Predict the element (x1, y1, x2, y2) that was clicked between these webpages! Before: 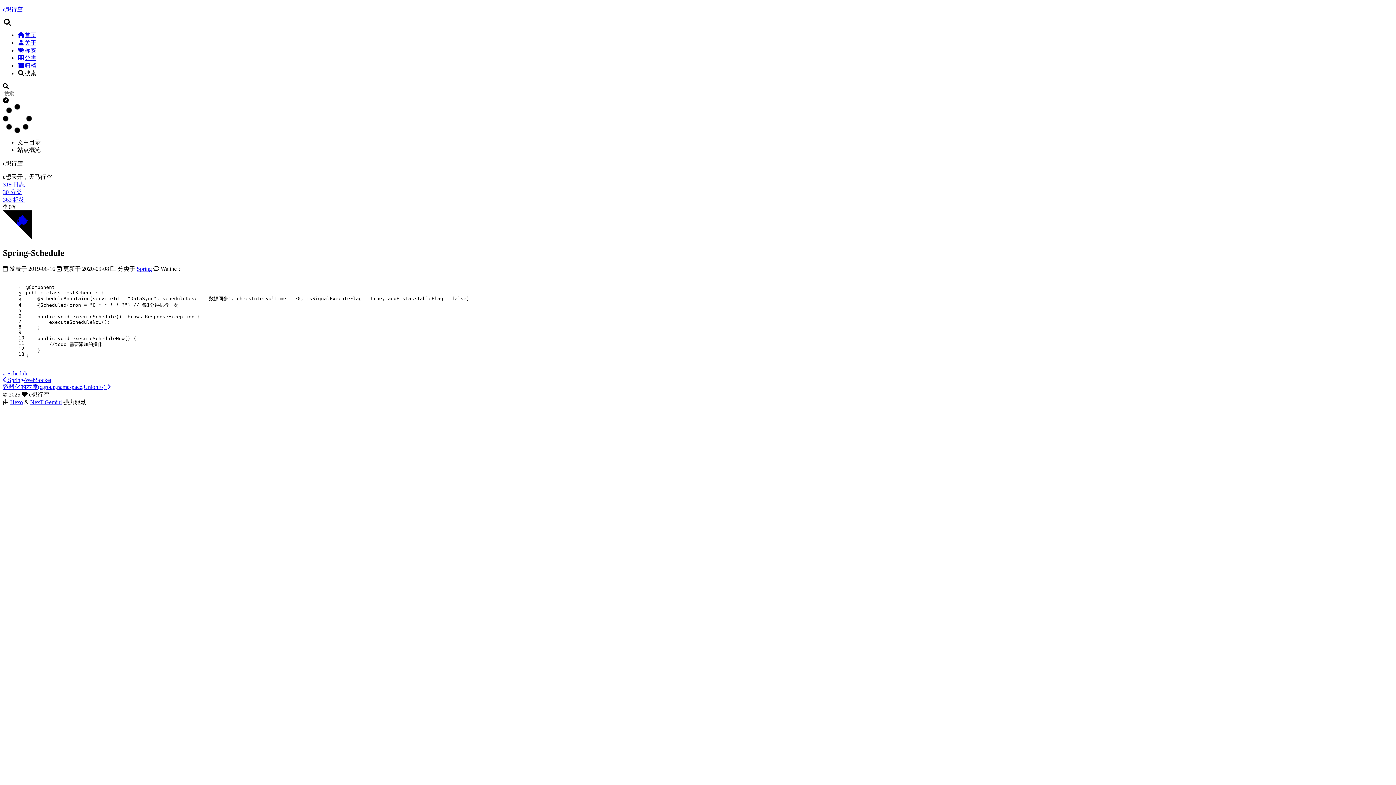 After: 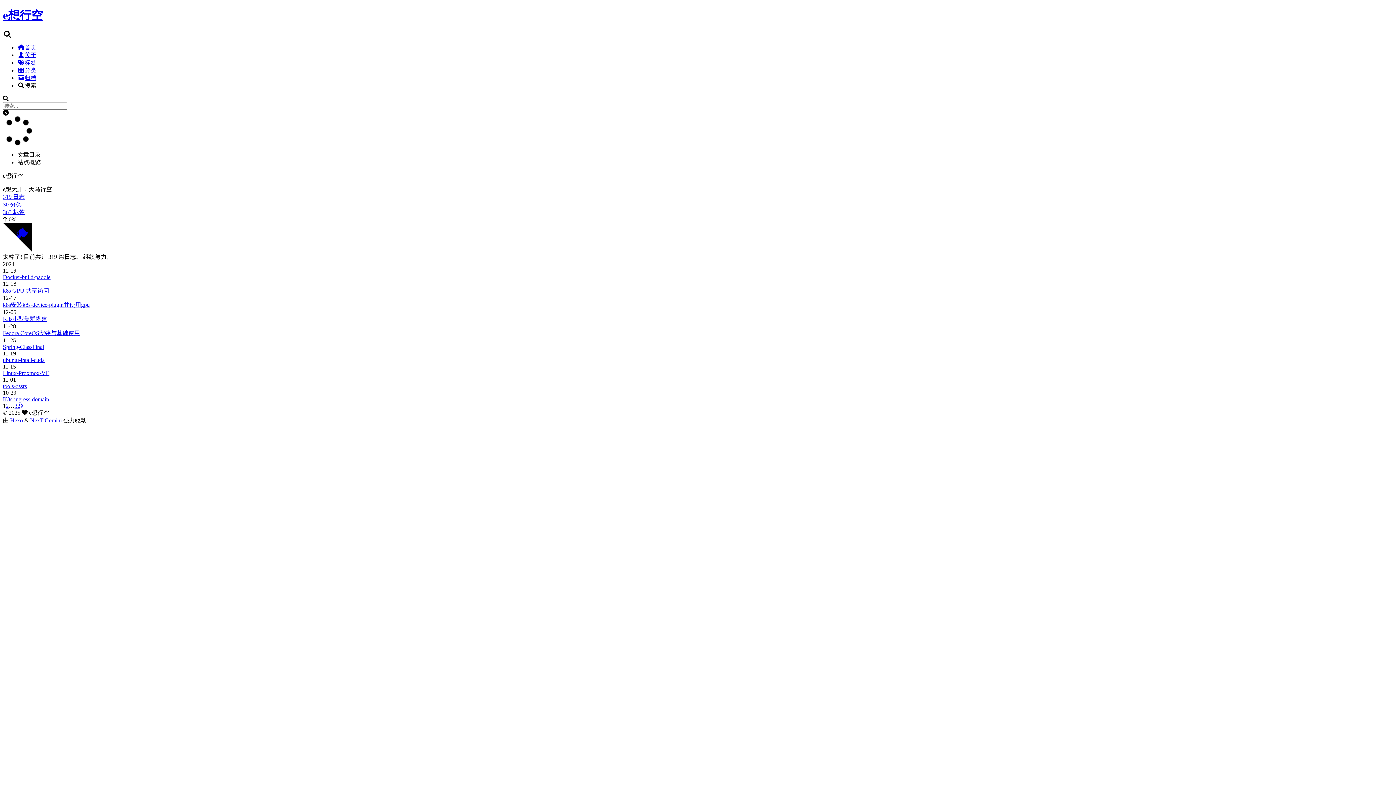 Action: bbox: (17, 62, 36, 68) label: 归档